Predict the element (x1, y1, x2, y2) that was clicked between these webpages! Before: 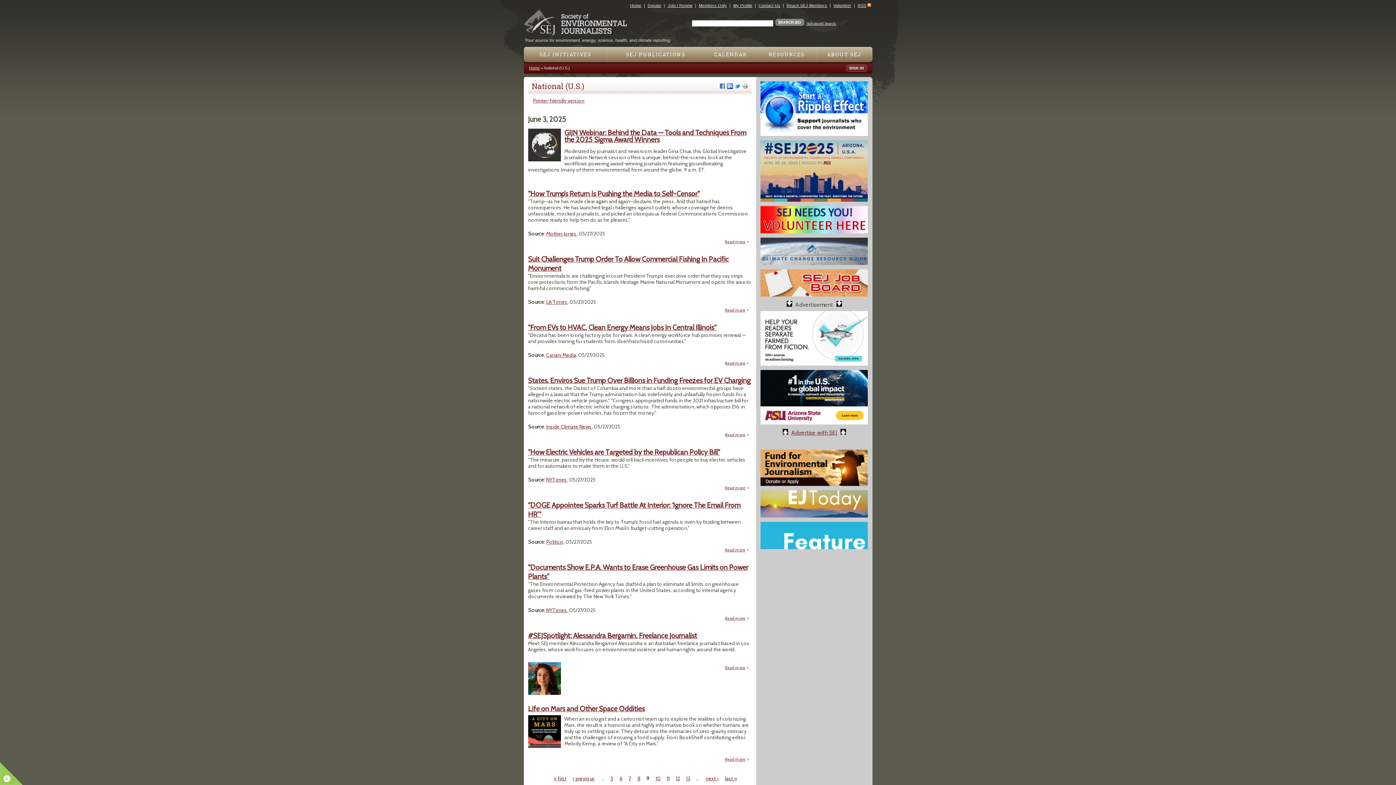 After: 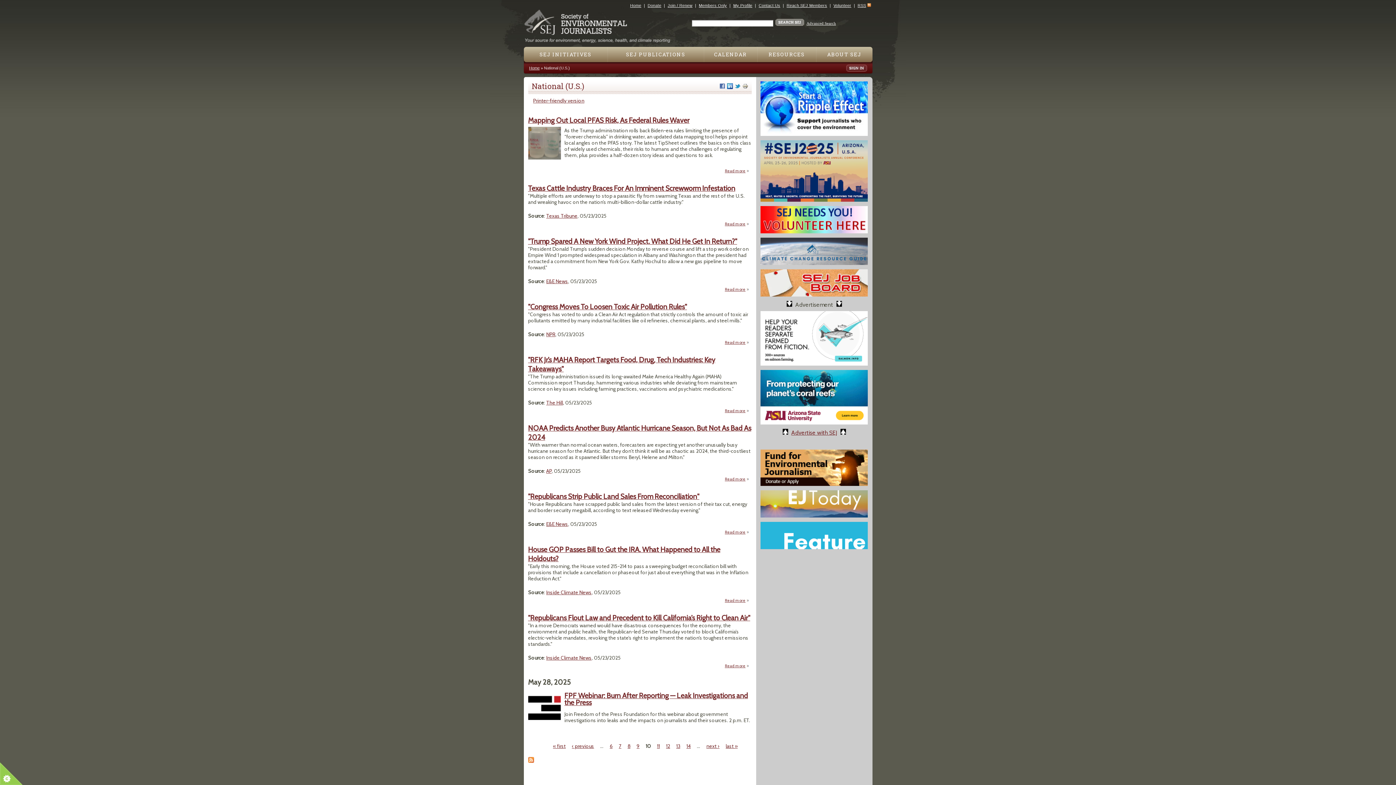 Action: bbox: (655, 775, 660, 782) label: 10